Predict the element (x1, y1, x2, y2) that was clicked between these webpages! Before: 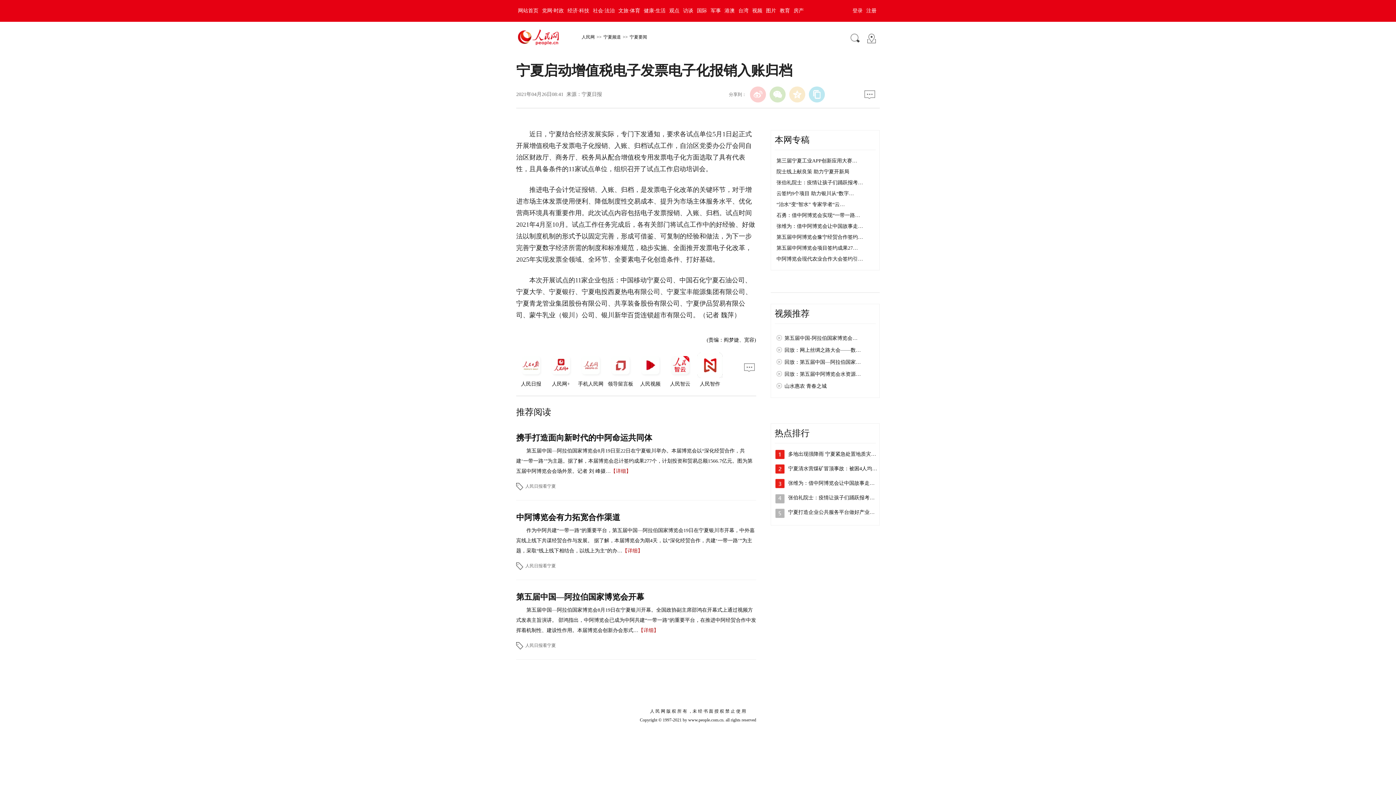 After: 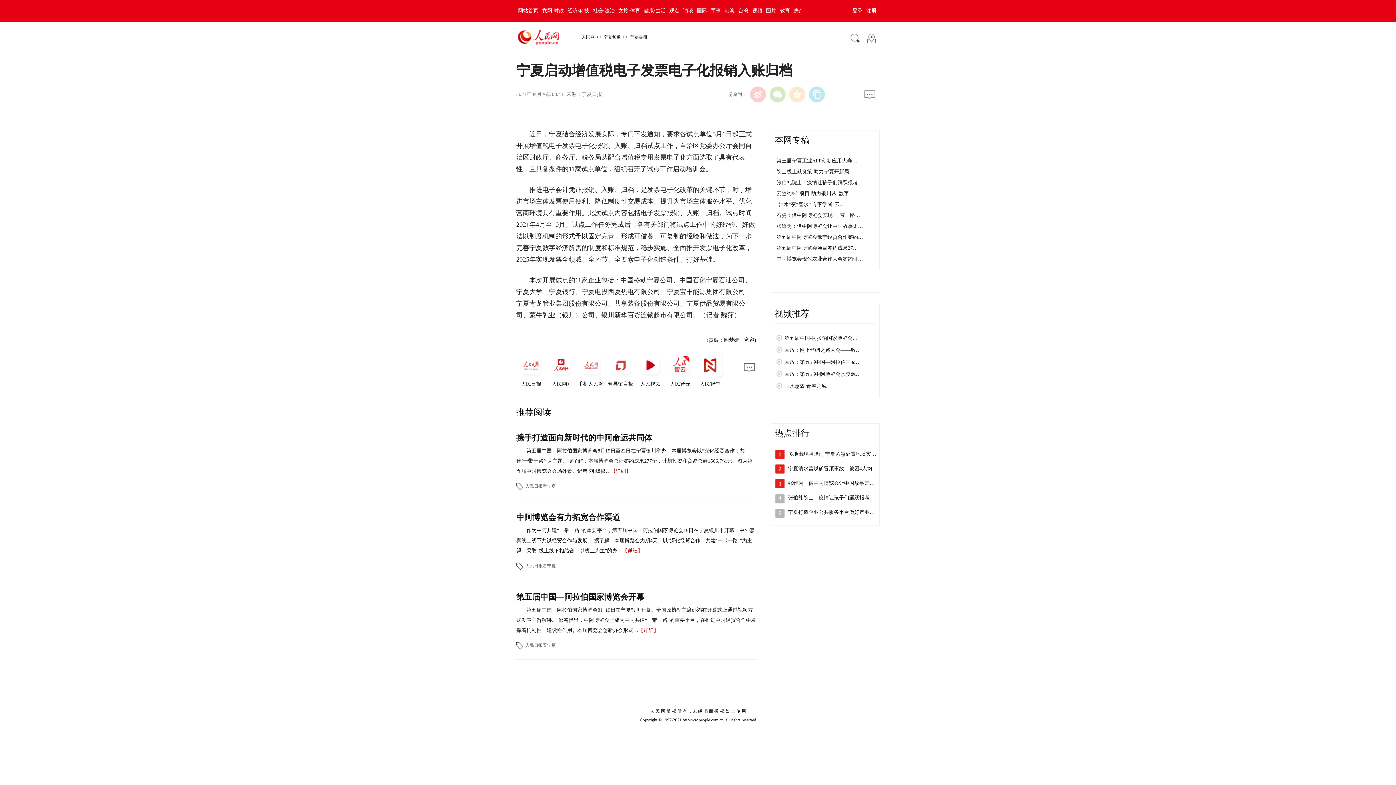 Action: label: 国际 bbox: (695, 8, 709, 13)